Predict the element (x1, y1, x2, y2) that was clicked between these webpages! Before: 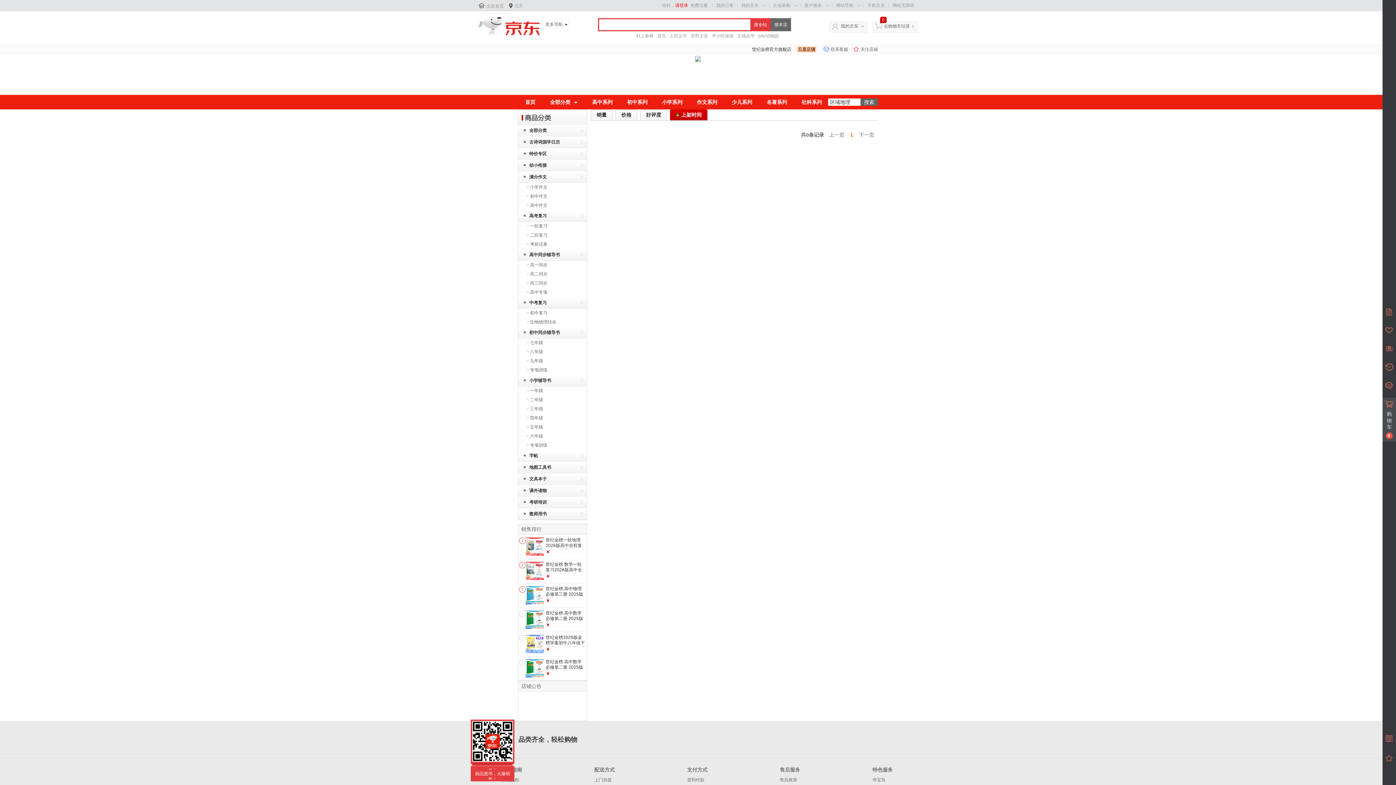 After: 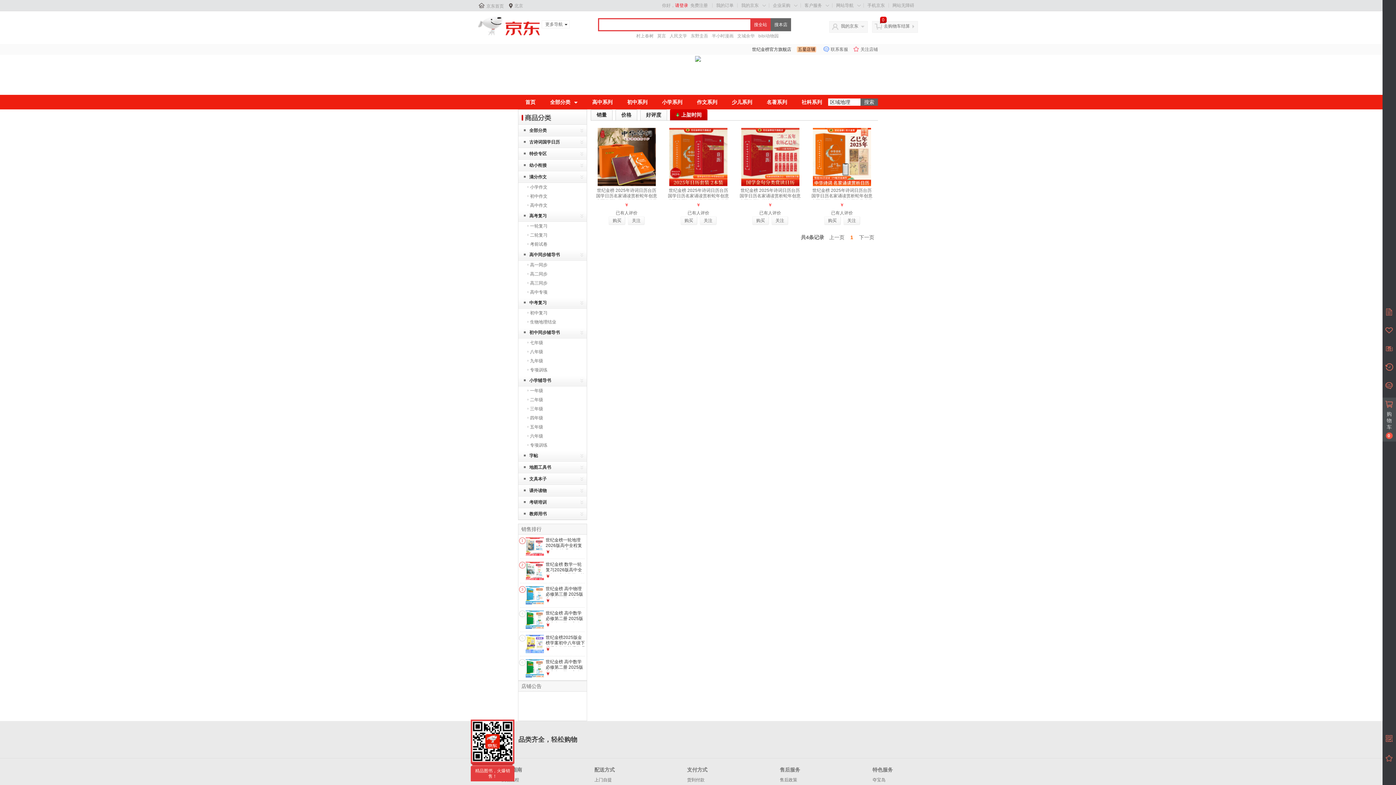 Action: bbox: (529, 136, 580, 147) label: 古诗词国学日历